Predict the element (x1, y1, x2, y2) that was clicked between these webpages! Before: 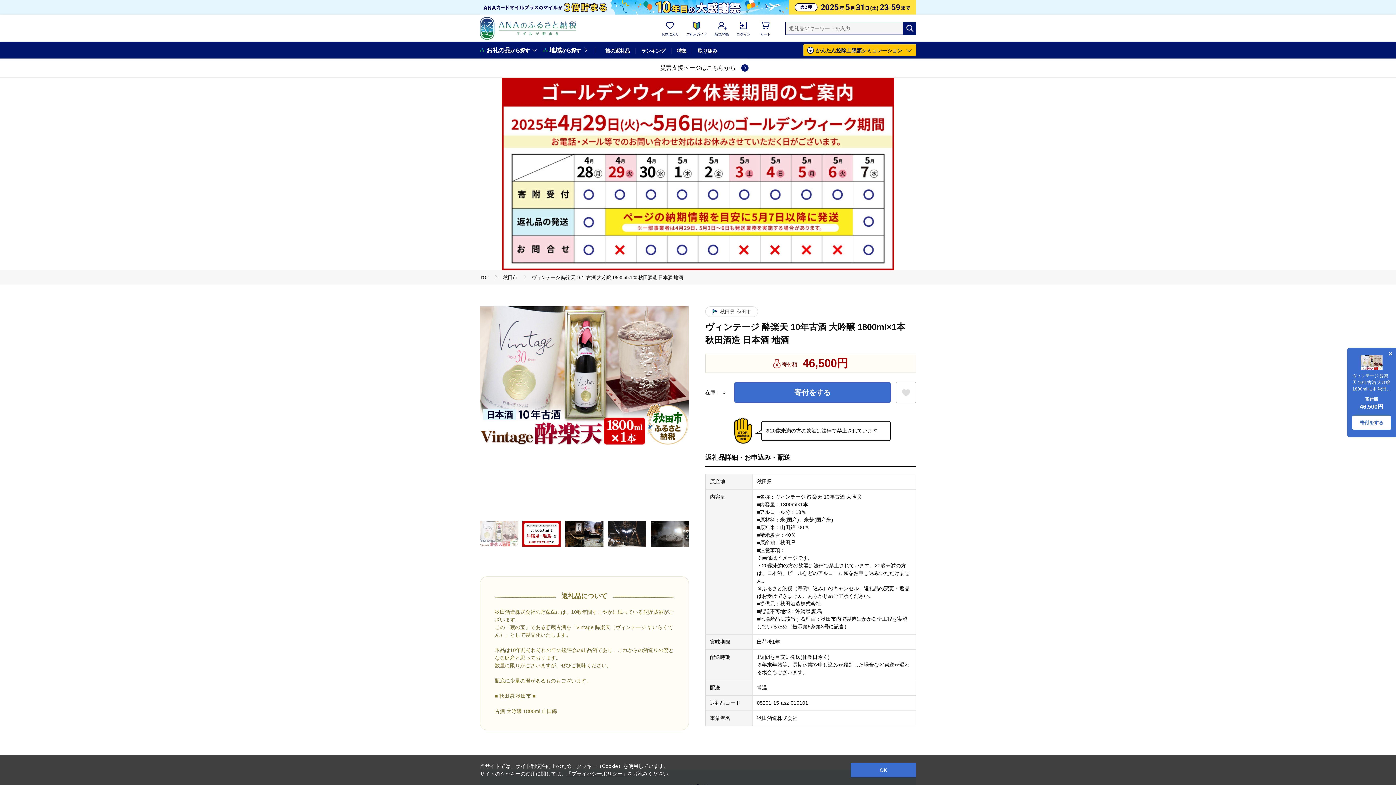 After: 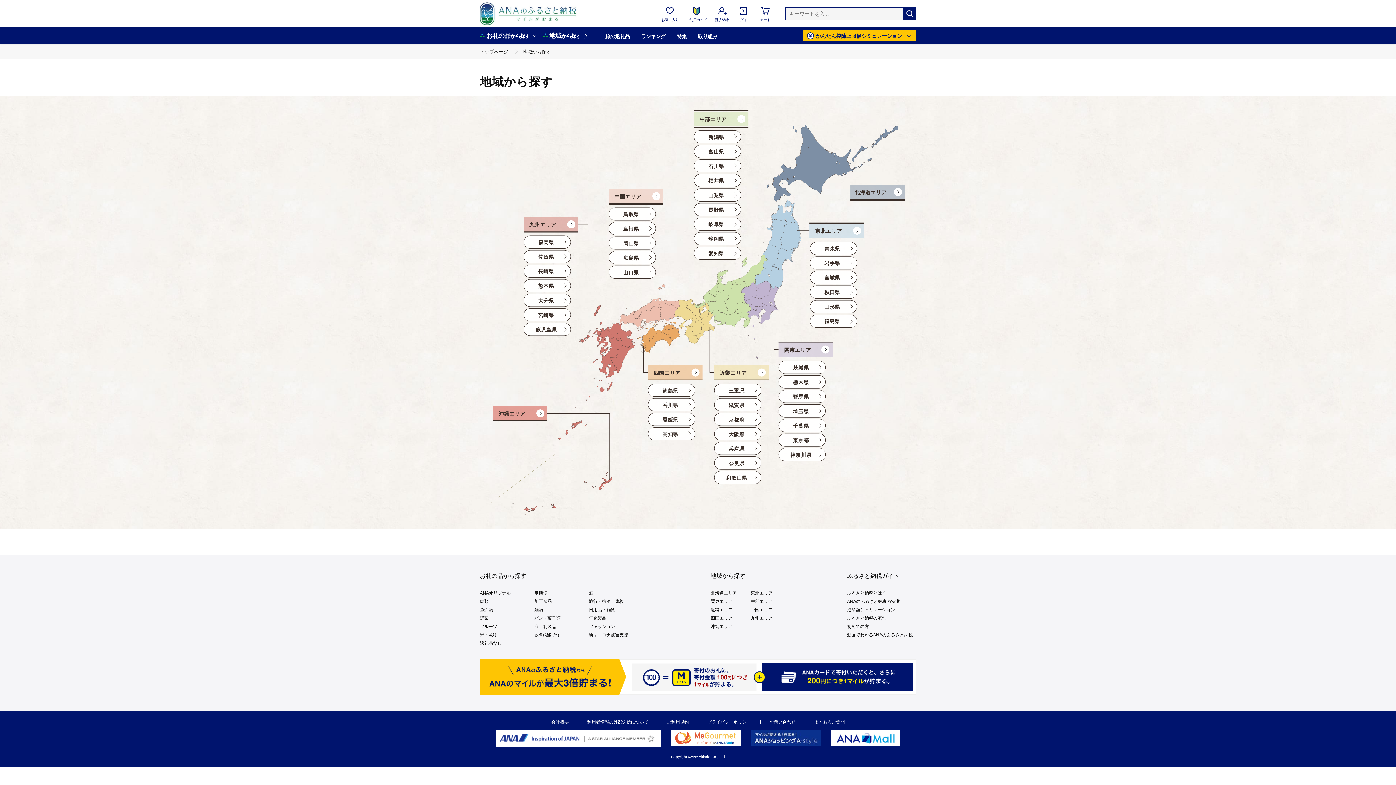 Action: label: 地域
から探す bbox: (543, 45, 588, 54)